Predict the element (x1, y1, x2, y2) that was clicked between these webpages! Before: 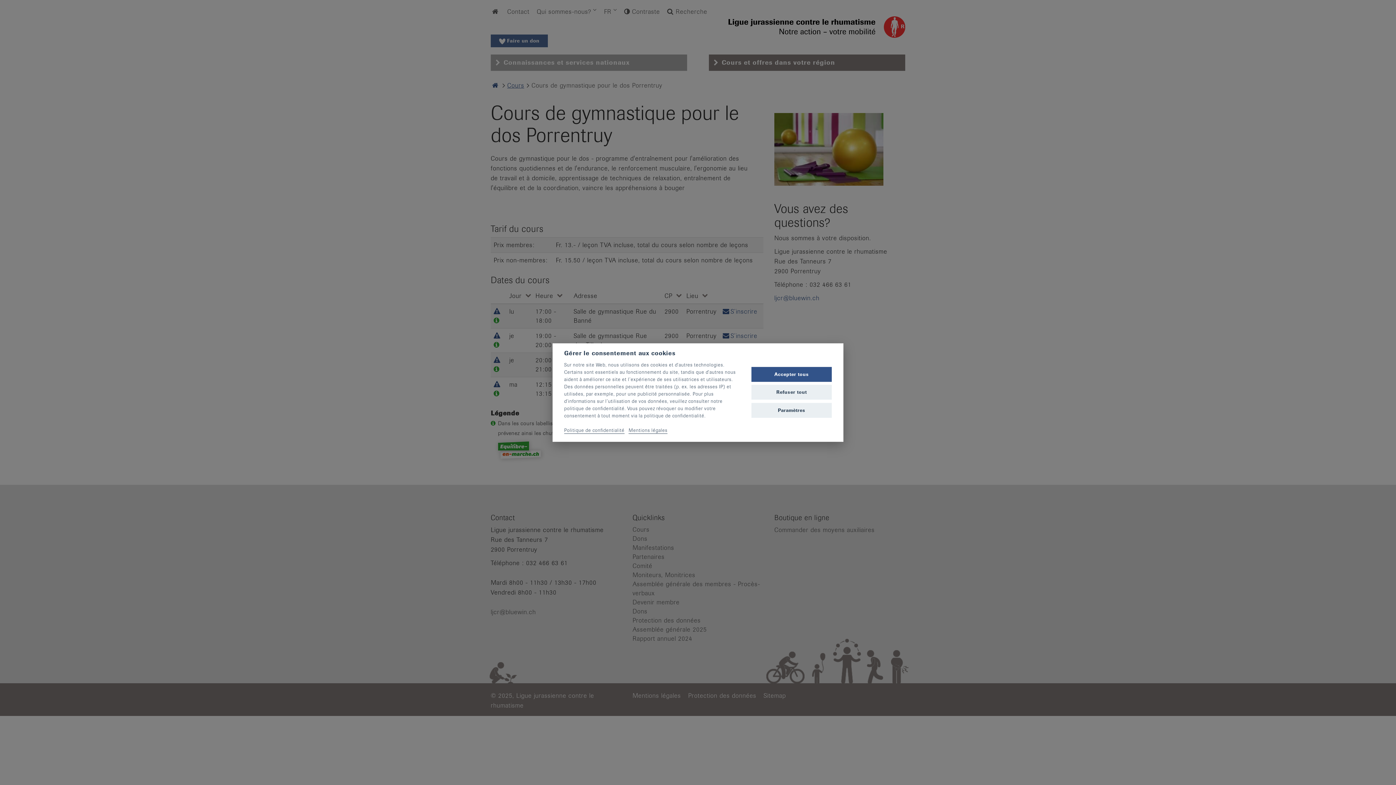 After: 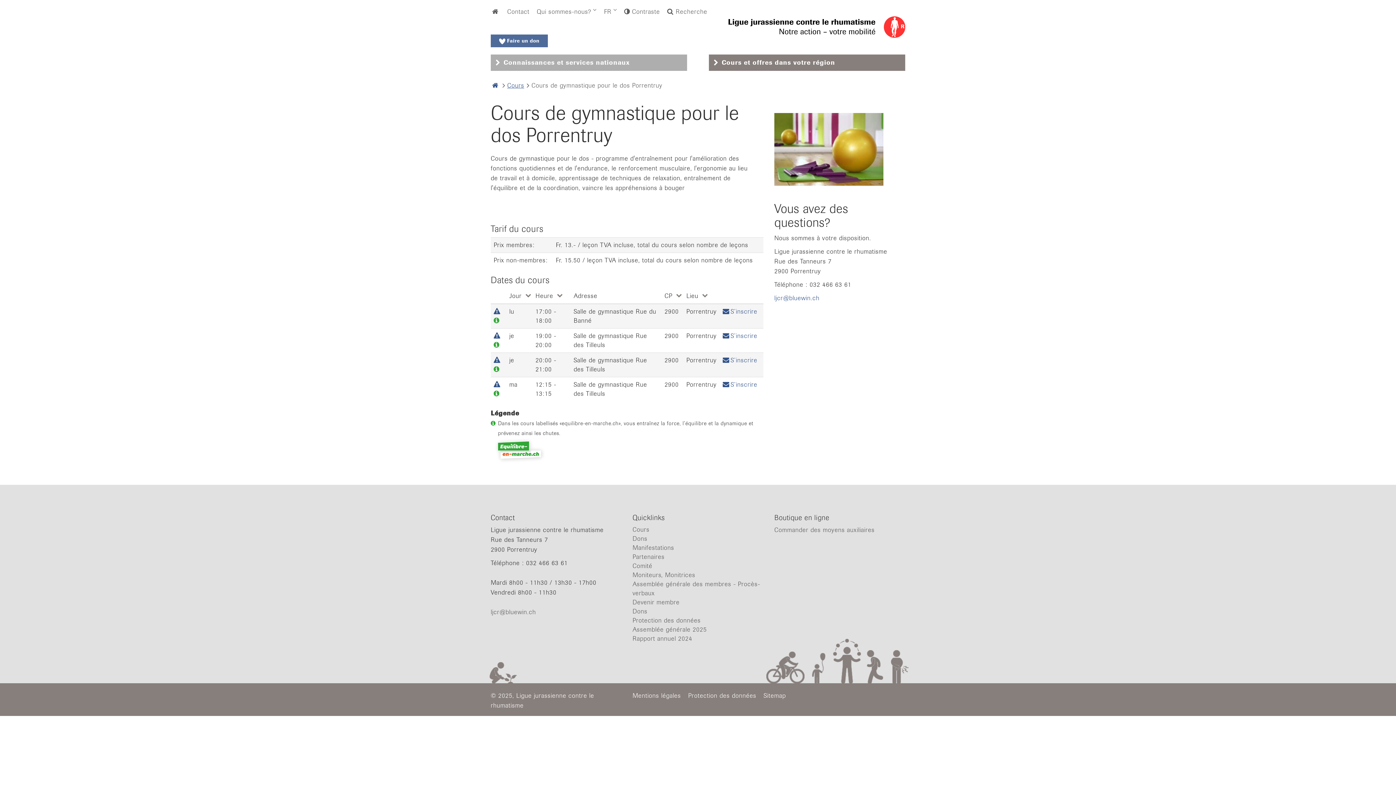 Action: label: Accepter tous bbox: (751, 367, 832, 382)